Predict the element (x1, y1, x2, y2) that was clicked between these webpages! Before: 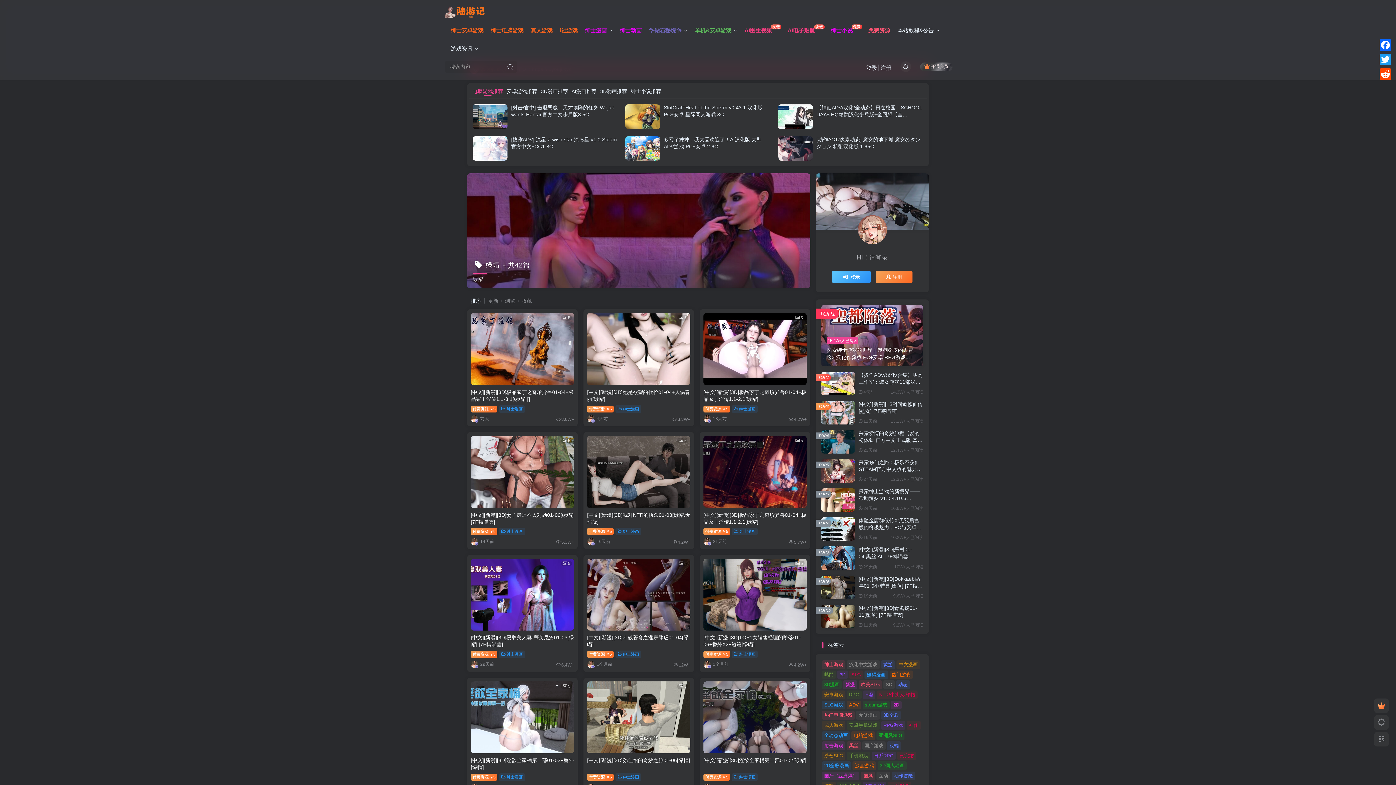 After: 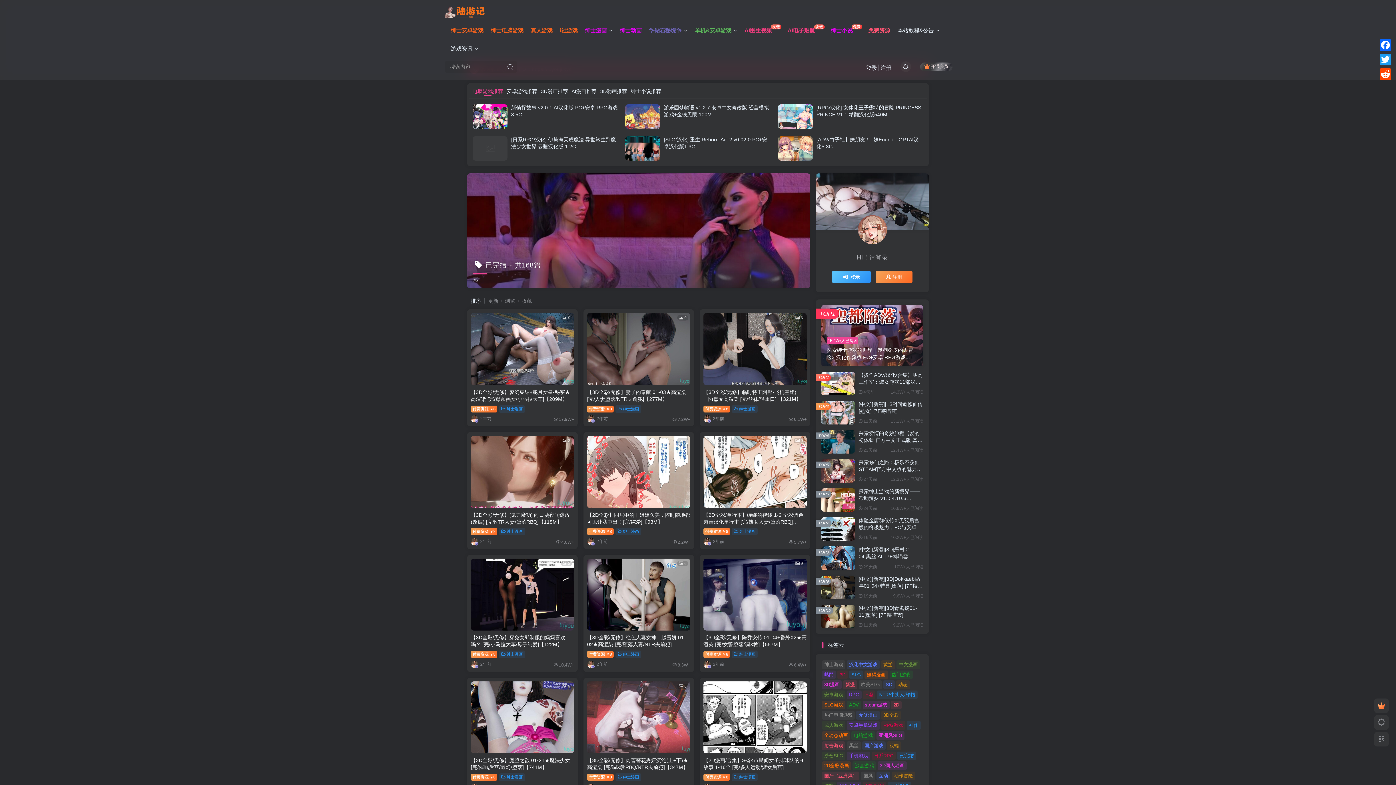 Action: label: 已完结 bbox: (897, 751, 916, 760)